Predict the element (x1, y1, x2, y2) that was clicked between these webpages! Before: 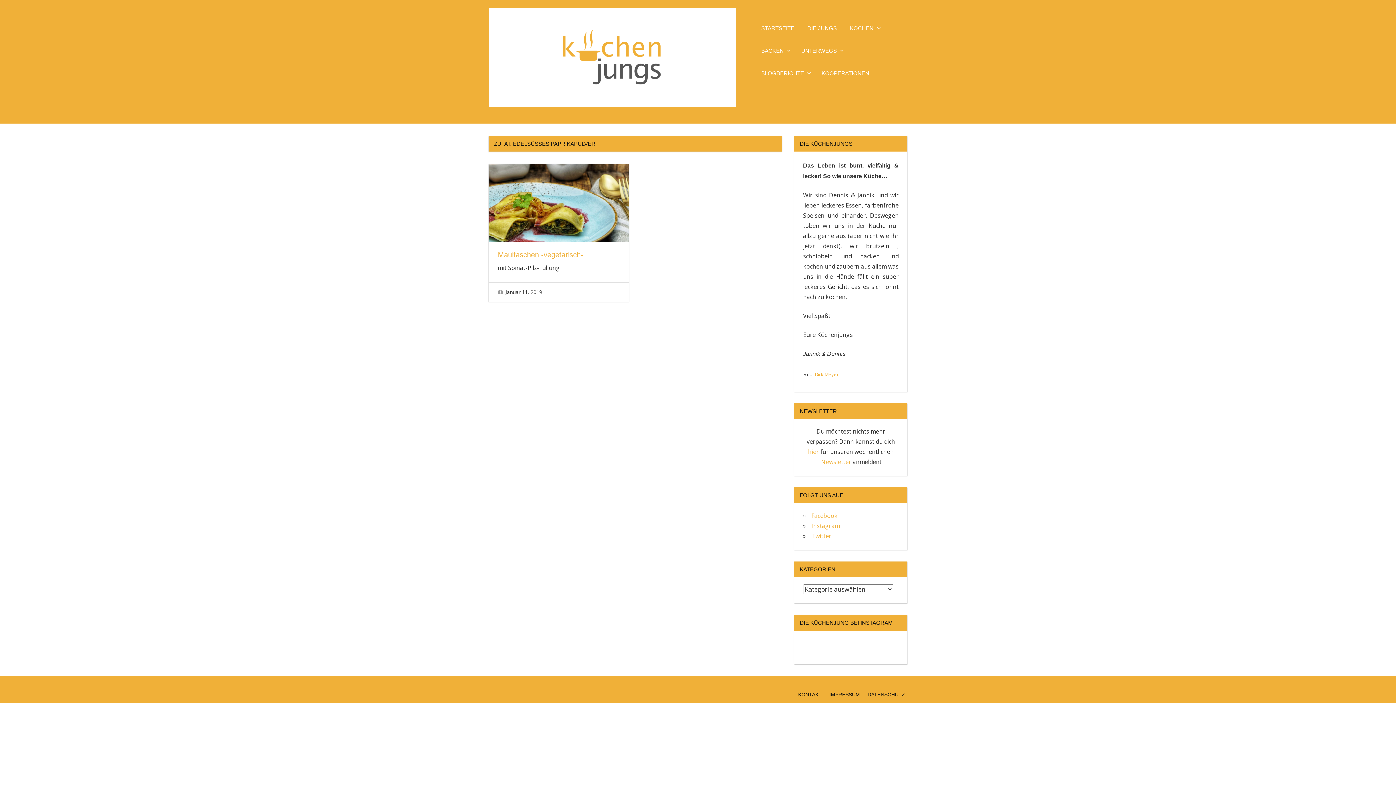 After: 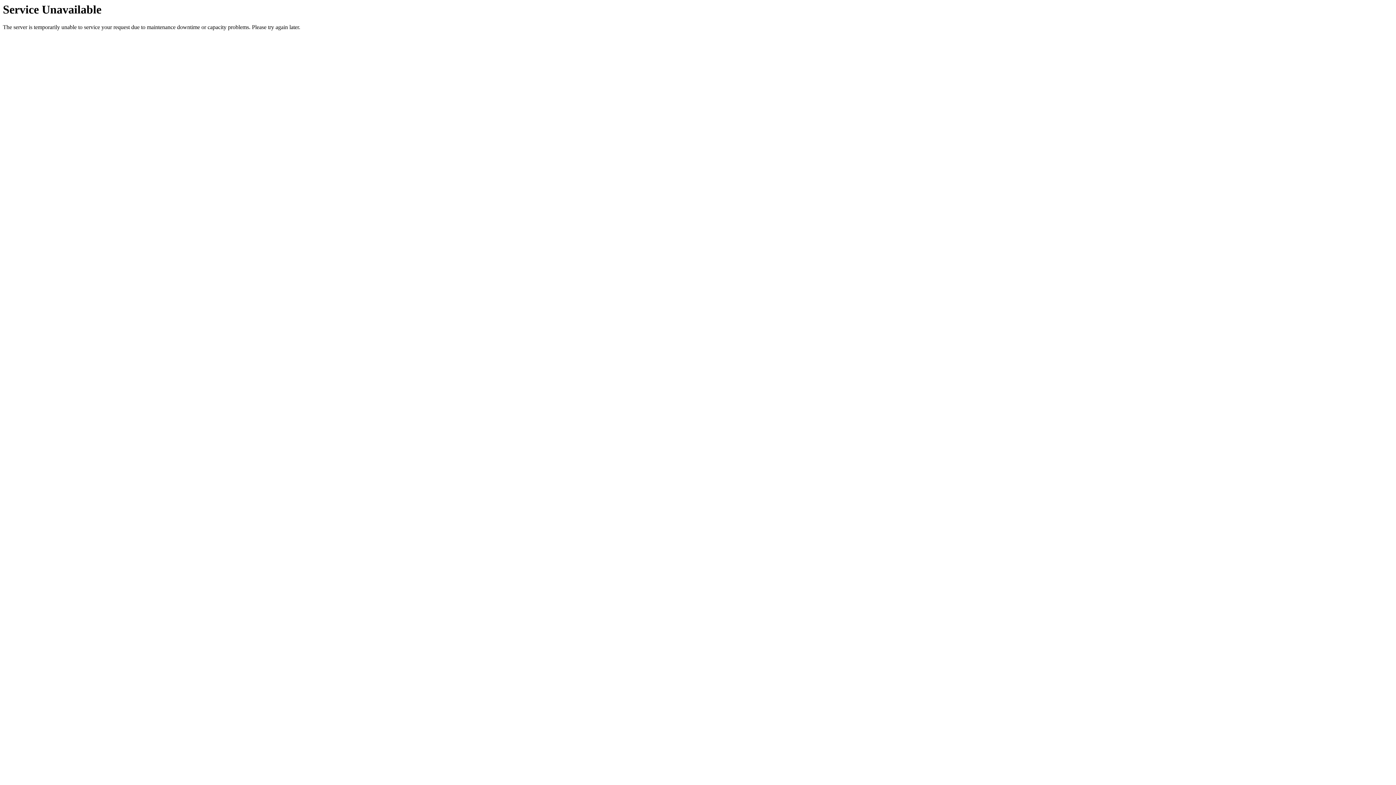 Action: label: DIE JUNGS bbox: (801, 16, 843, 39)